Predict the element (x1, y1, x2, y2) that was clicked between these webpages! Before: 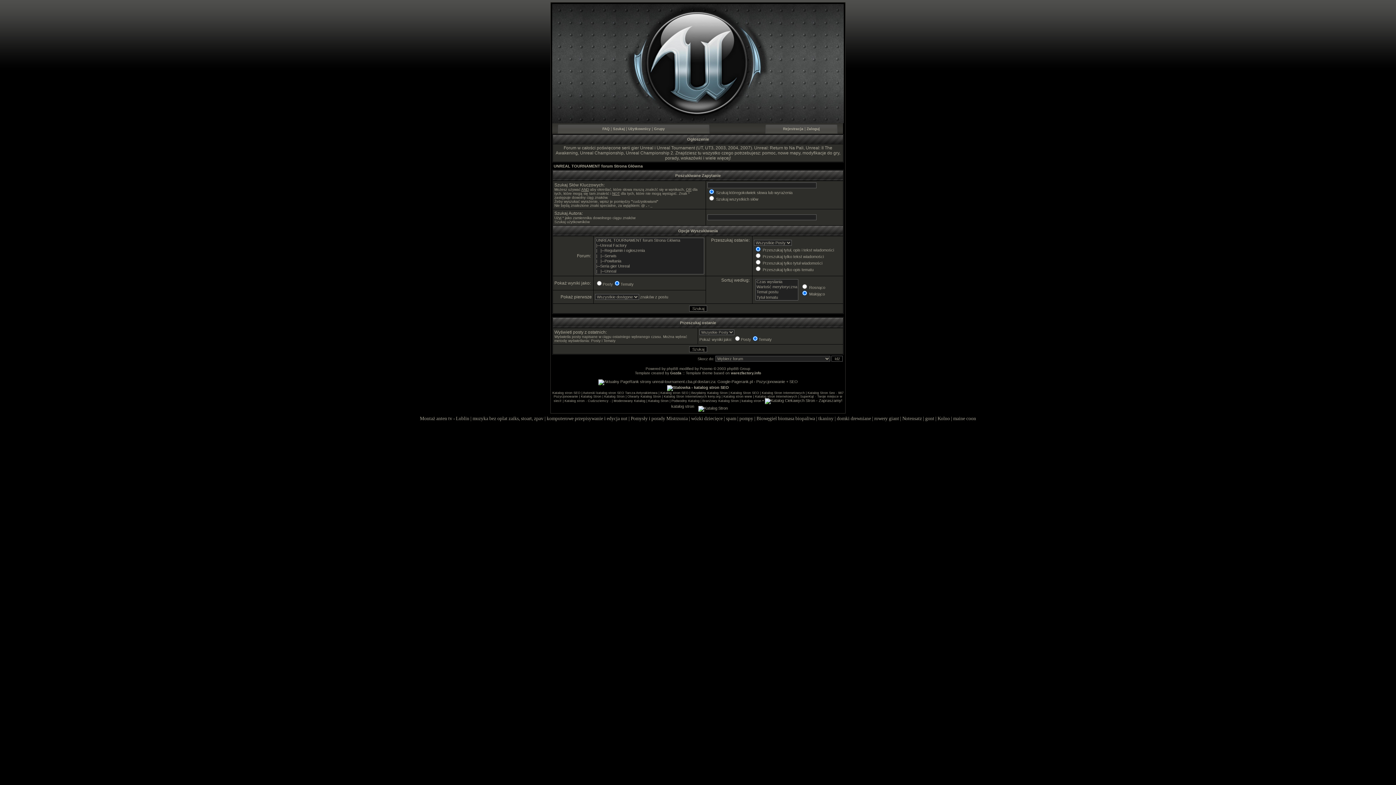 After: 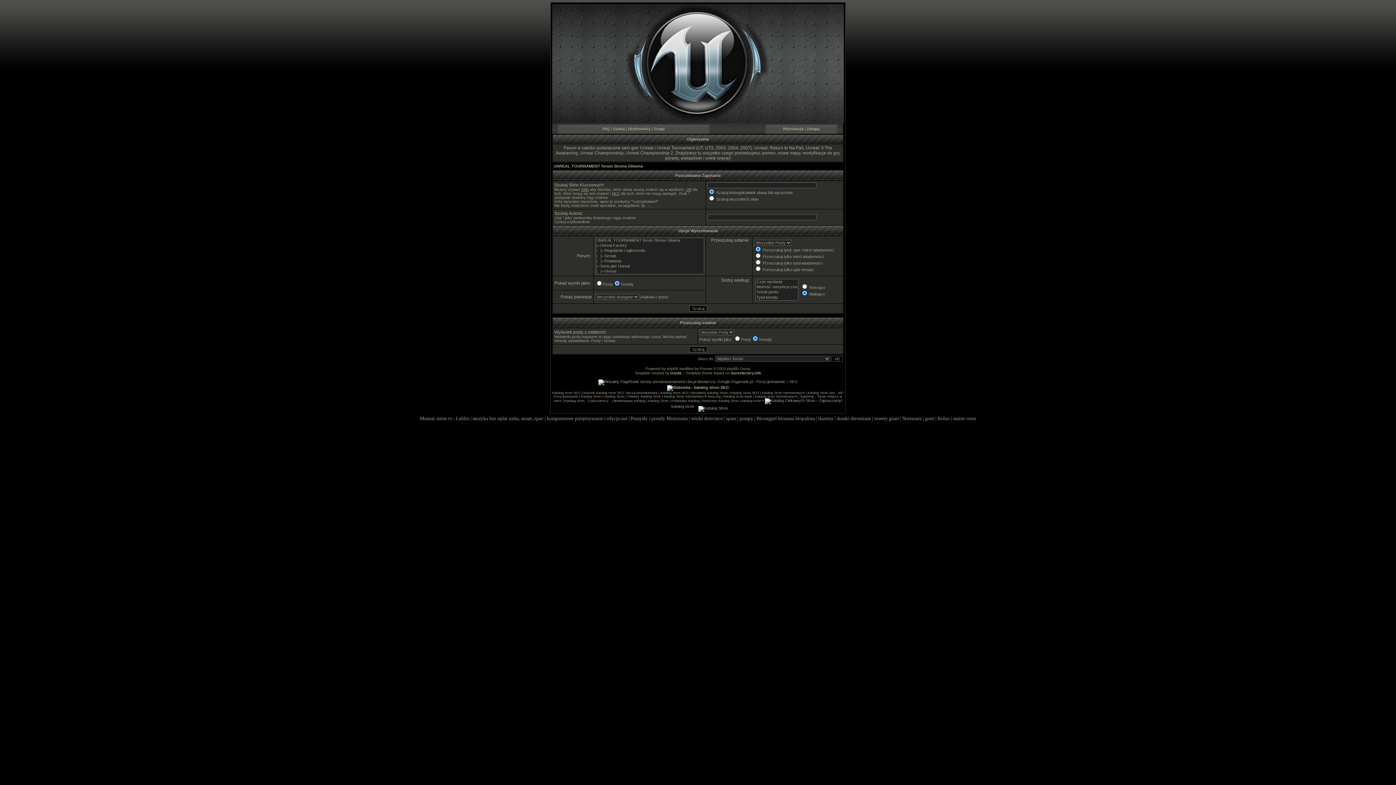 Action: bbox: (613, 126, 625, 130) label: Szukaj